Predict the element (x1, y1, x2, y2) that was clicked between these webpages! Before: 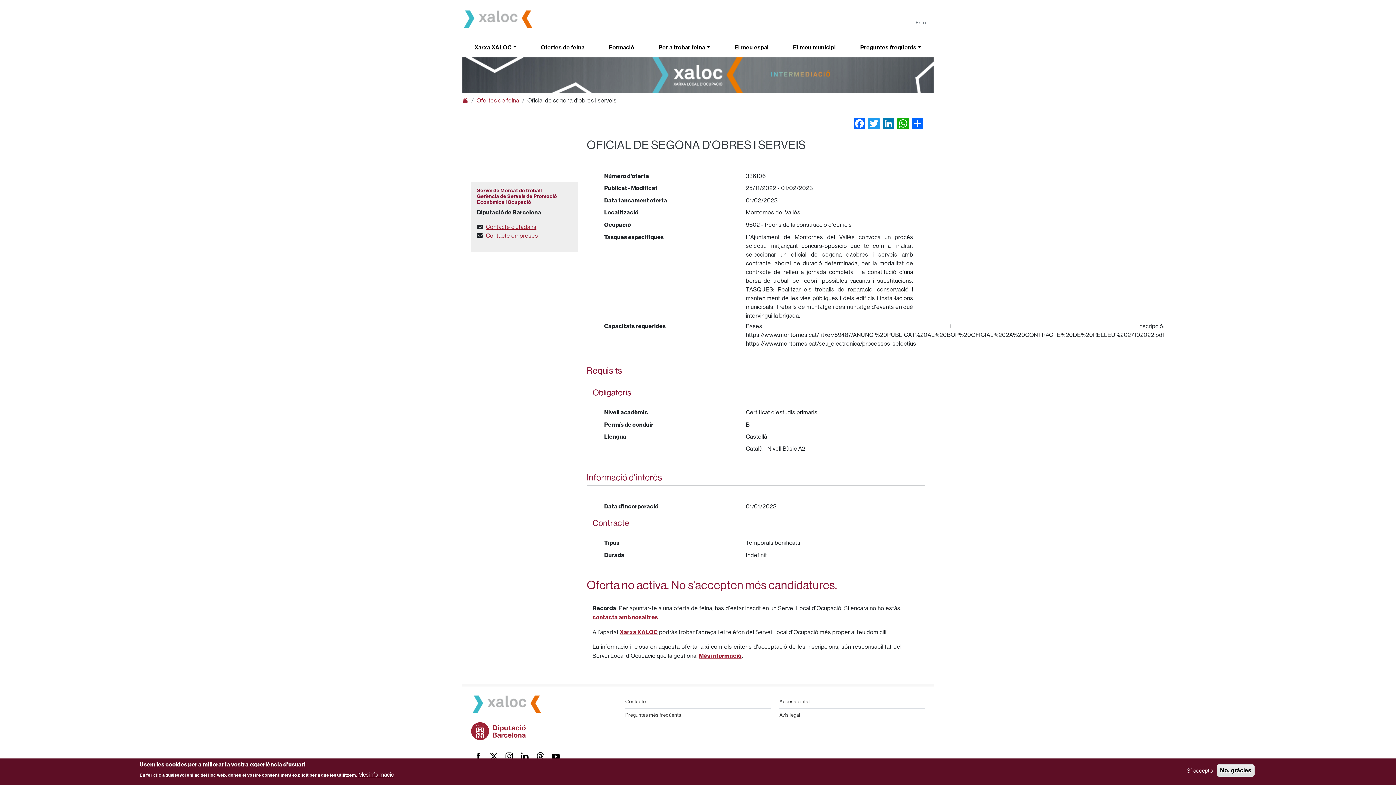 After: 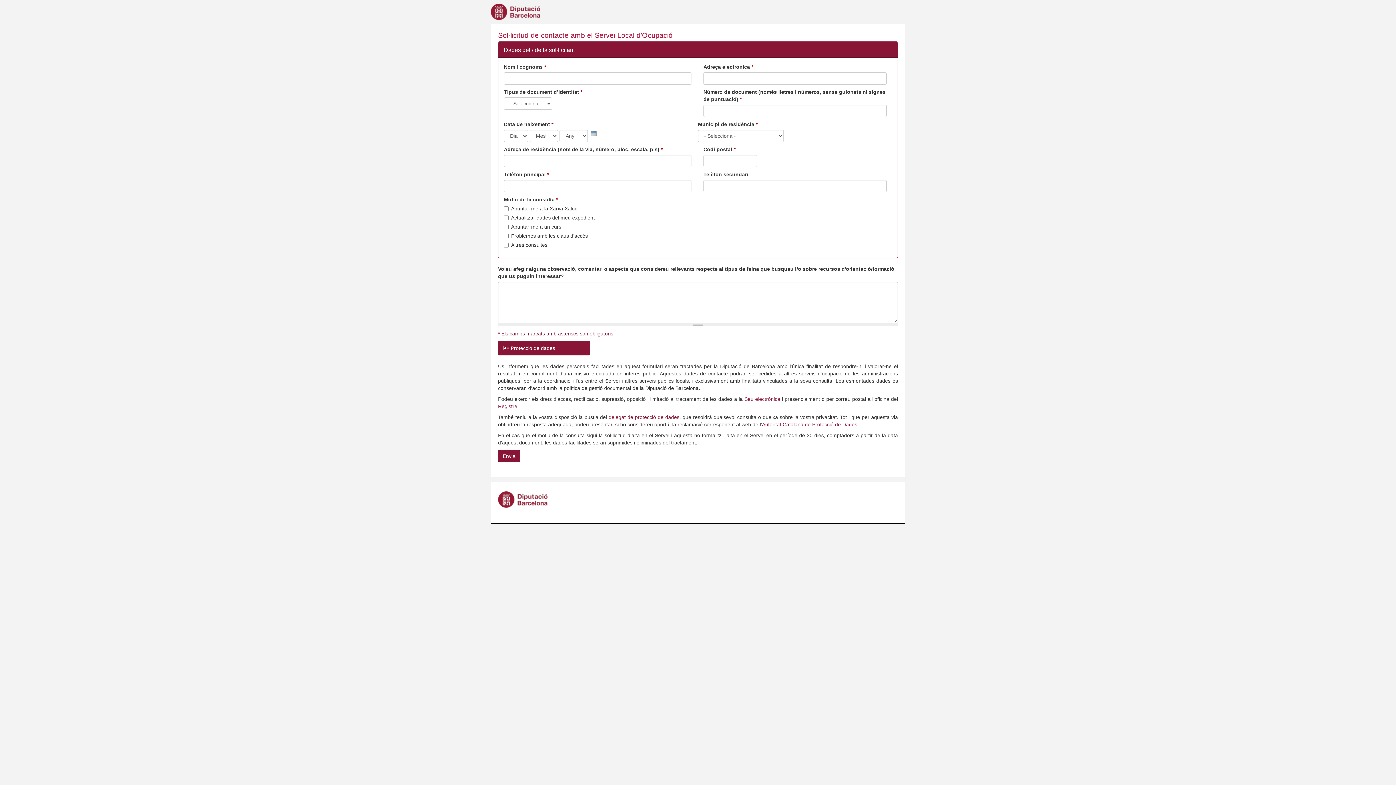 Action: bbox: (483, 223, 536, 230) label: Contacte ciutadans